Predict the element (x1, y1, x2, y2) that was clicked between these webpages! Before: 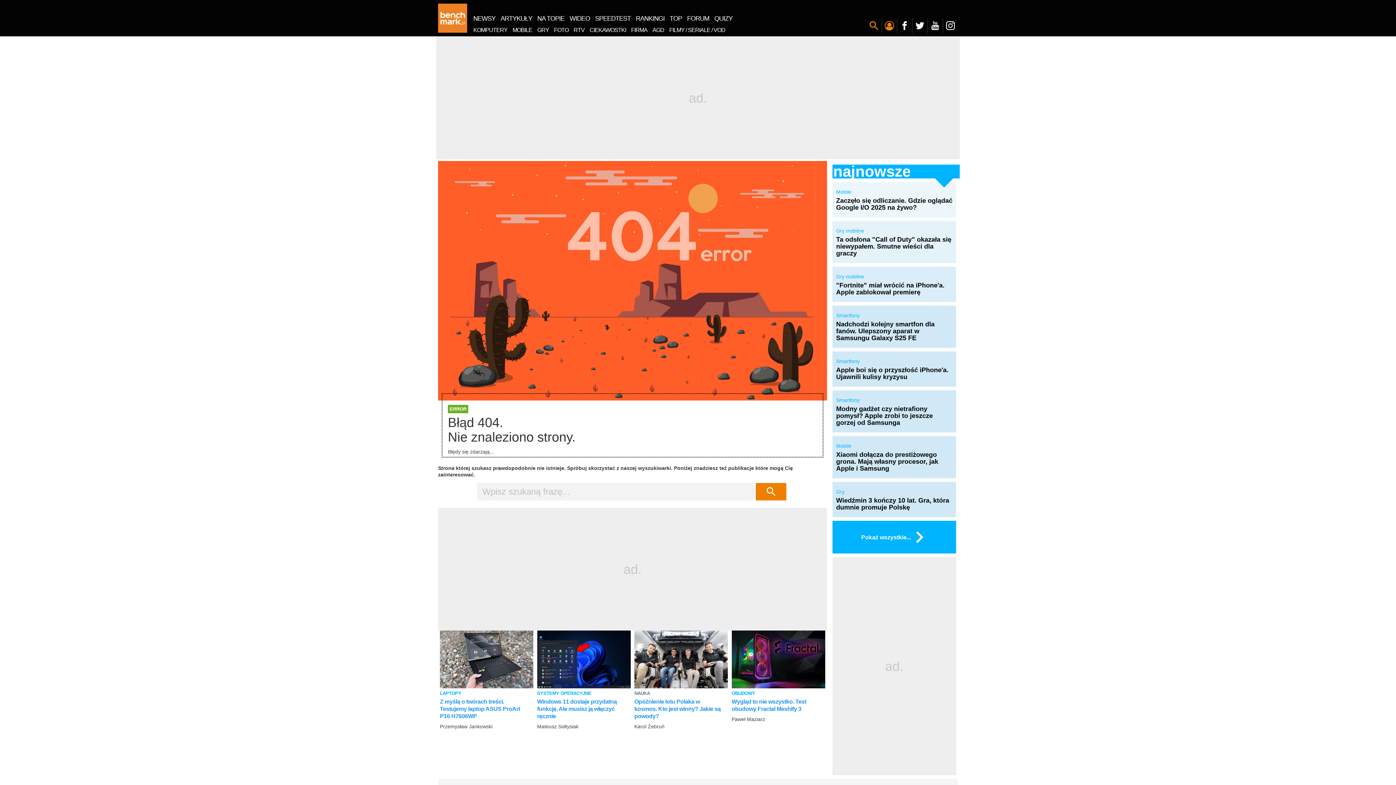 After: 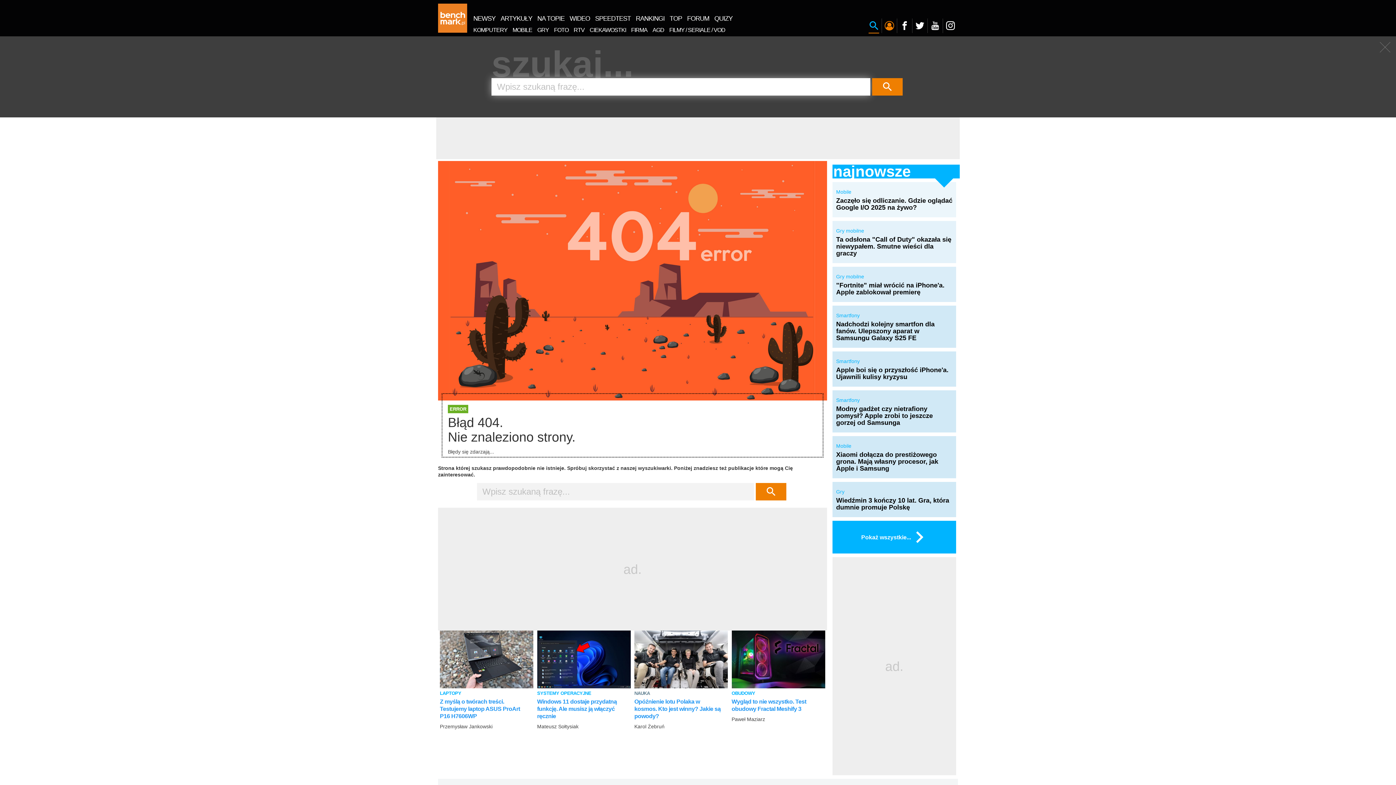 Action: label: SZUKAJ W SERWISIE bbox: (867, 18, 881, 32)